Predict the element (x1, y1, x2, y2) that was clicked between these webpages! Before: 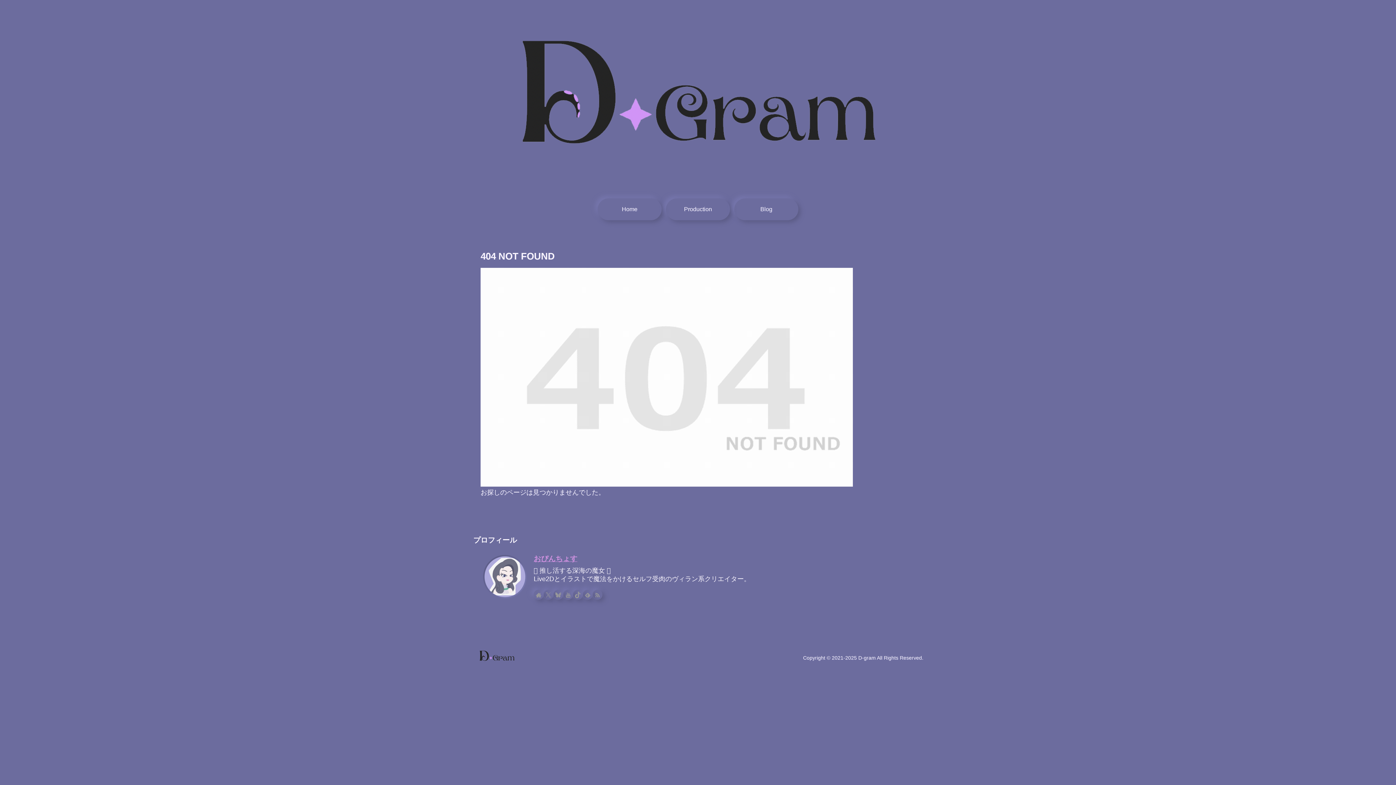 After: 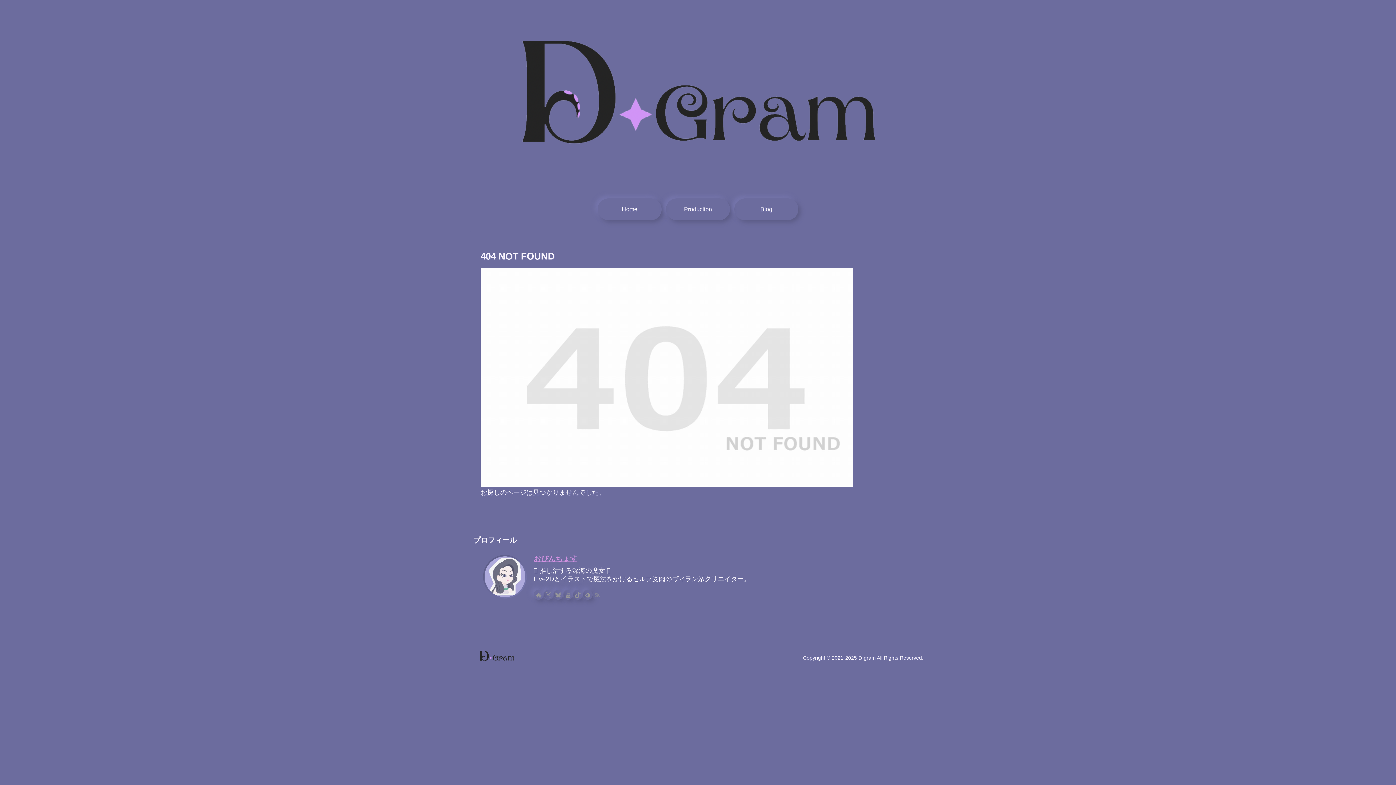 Action: bbox: (592, 590, 602, 600) label: RSSで更新情報を購読